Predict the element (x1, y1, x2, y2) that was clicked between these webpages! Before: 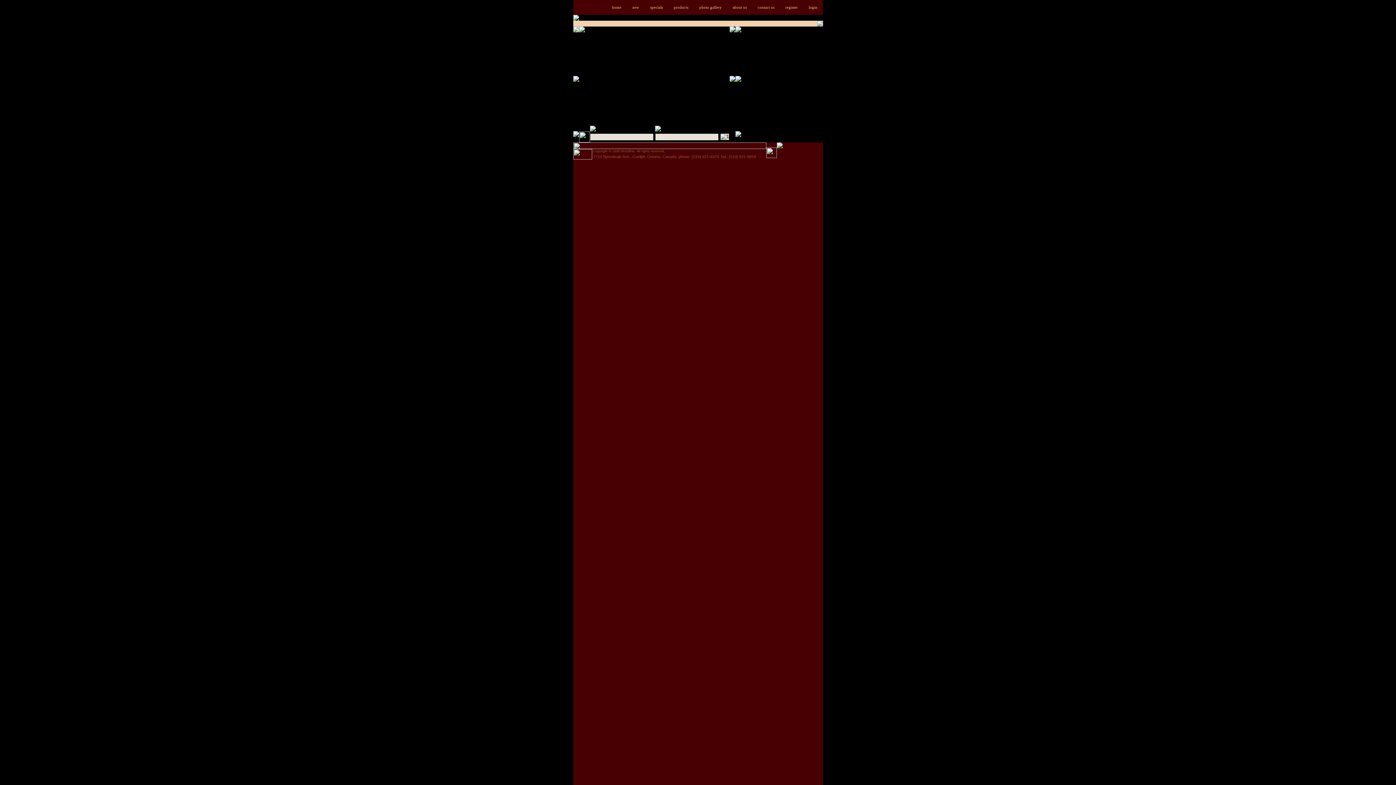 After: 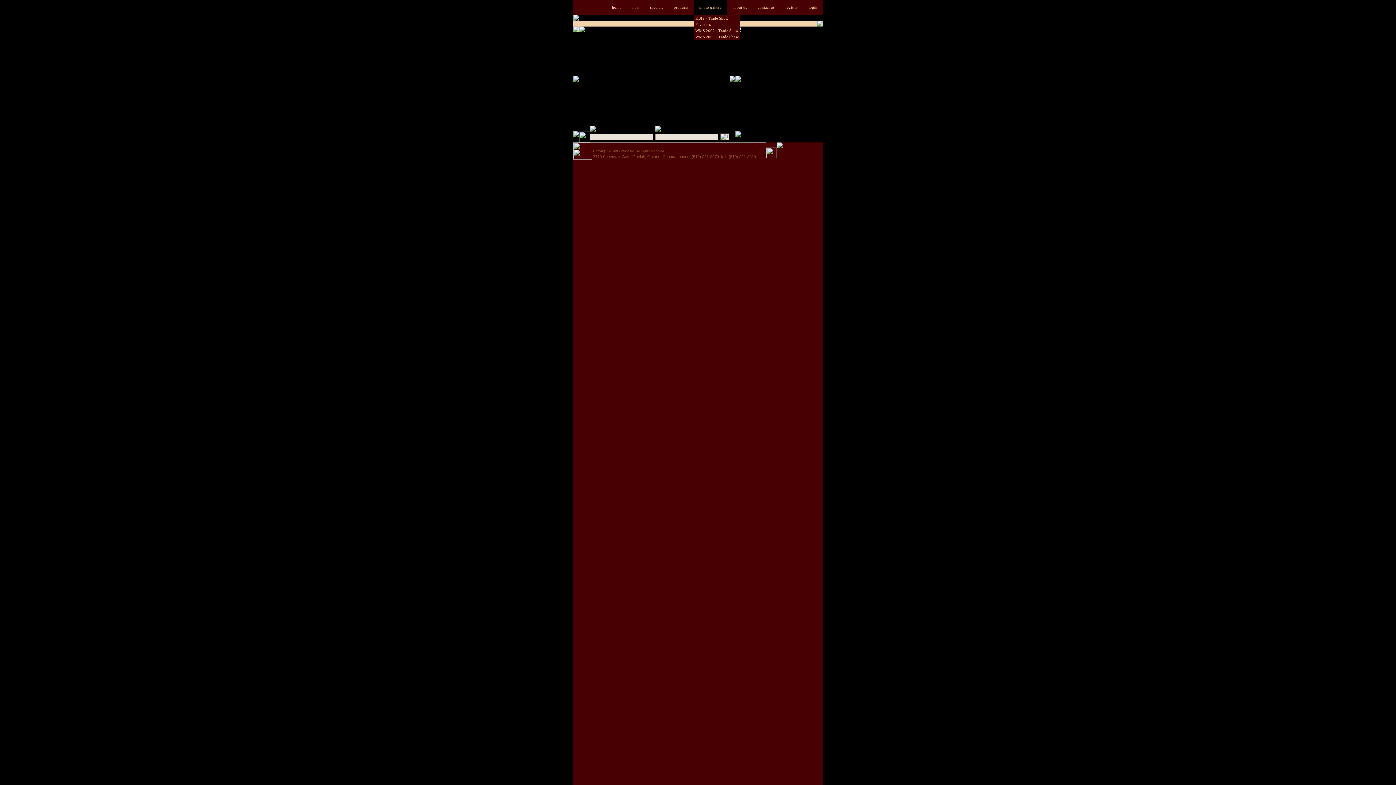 Action: label: photo gallery bbox: (694, 0, 727, 14)